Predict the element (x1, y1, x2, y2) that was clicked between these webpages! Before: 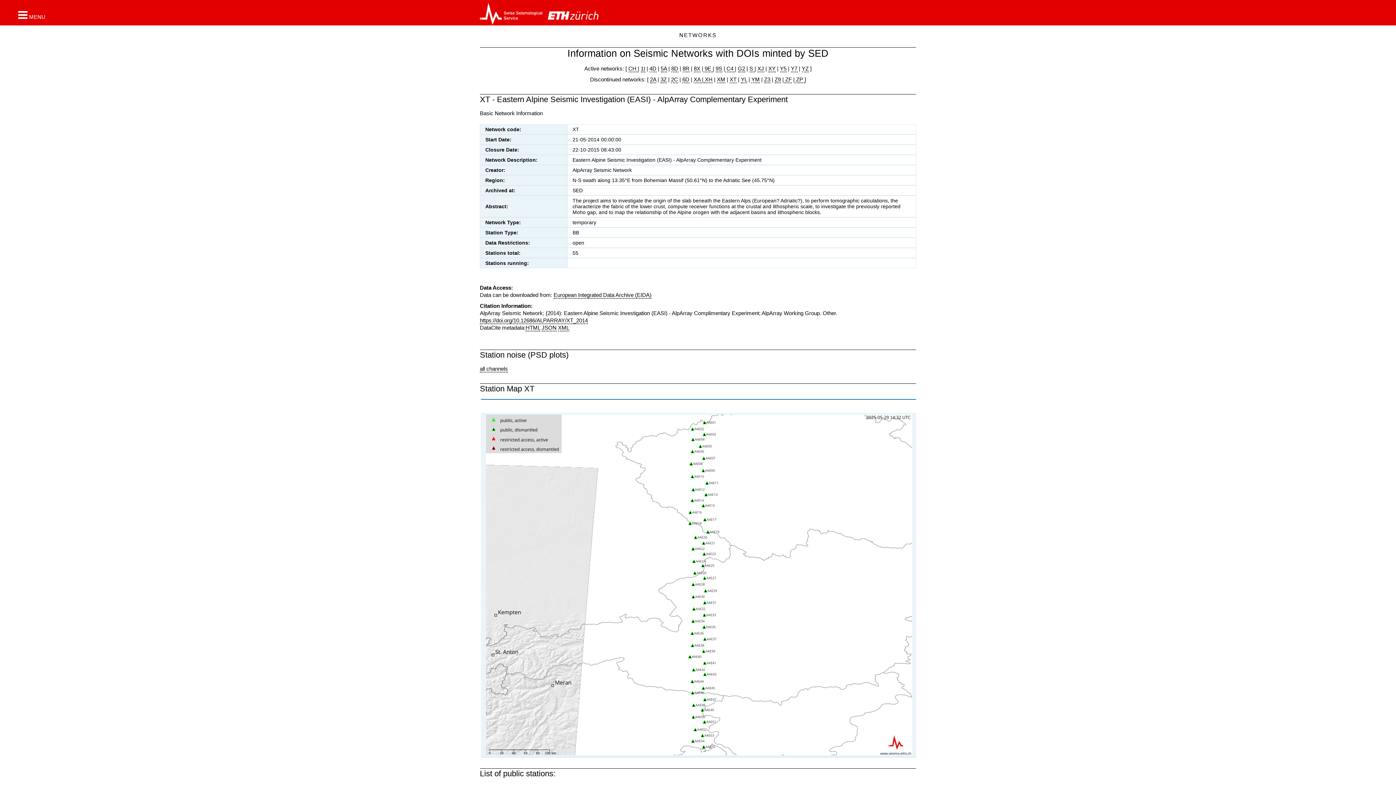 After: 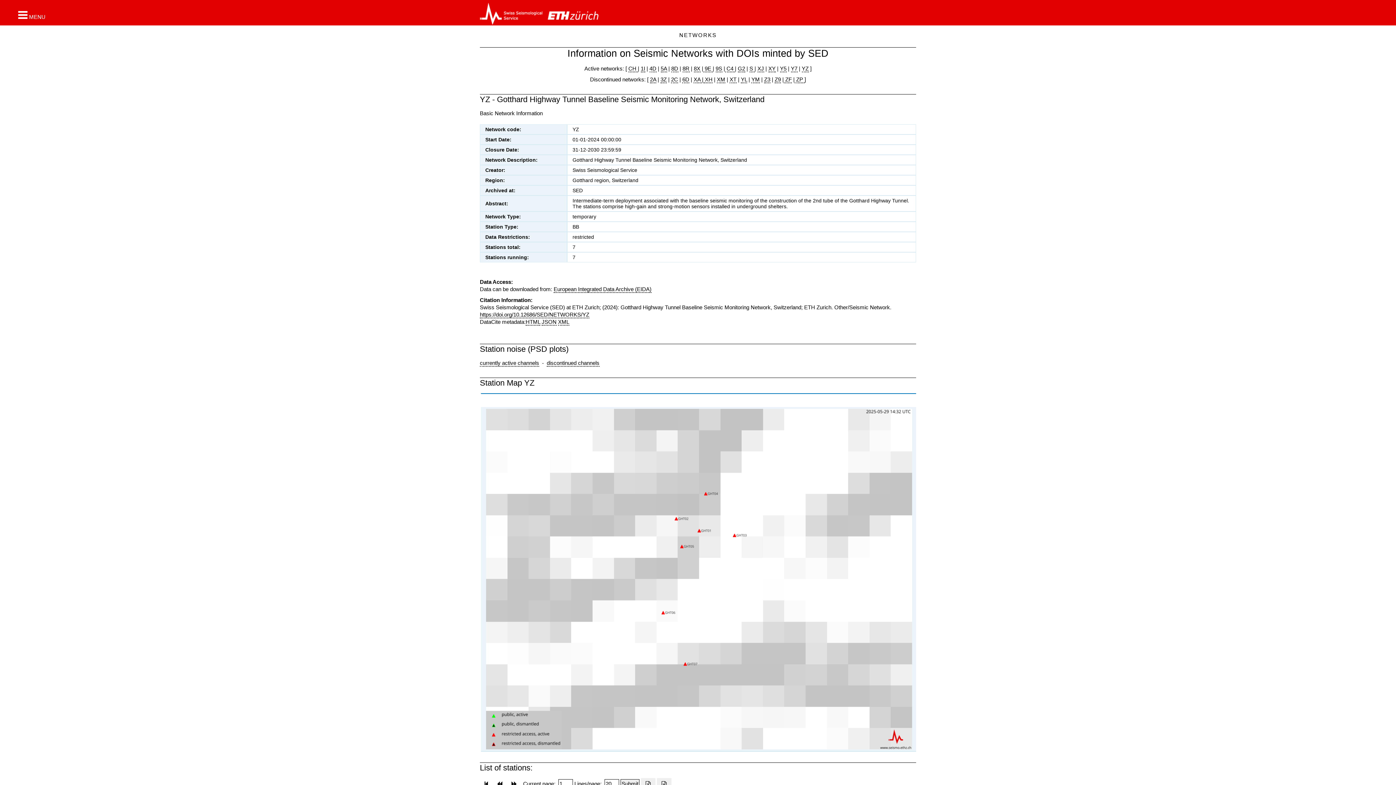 Action: bbox: (802, 65, 808, 72) label: YZ